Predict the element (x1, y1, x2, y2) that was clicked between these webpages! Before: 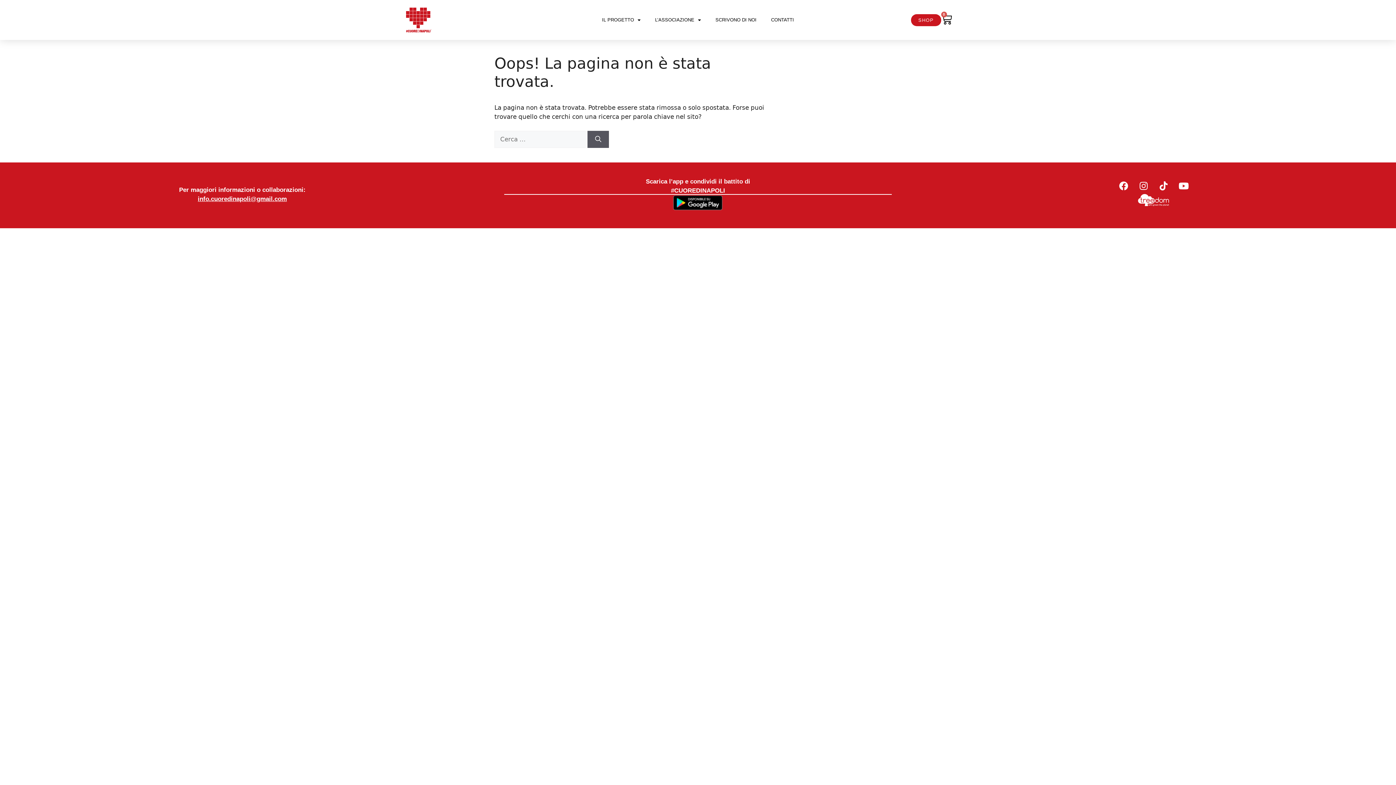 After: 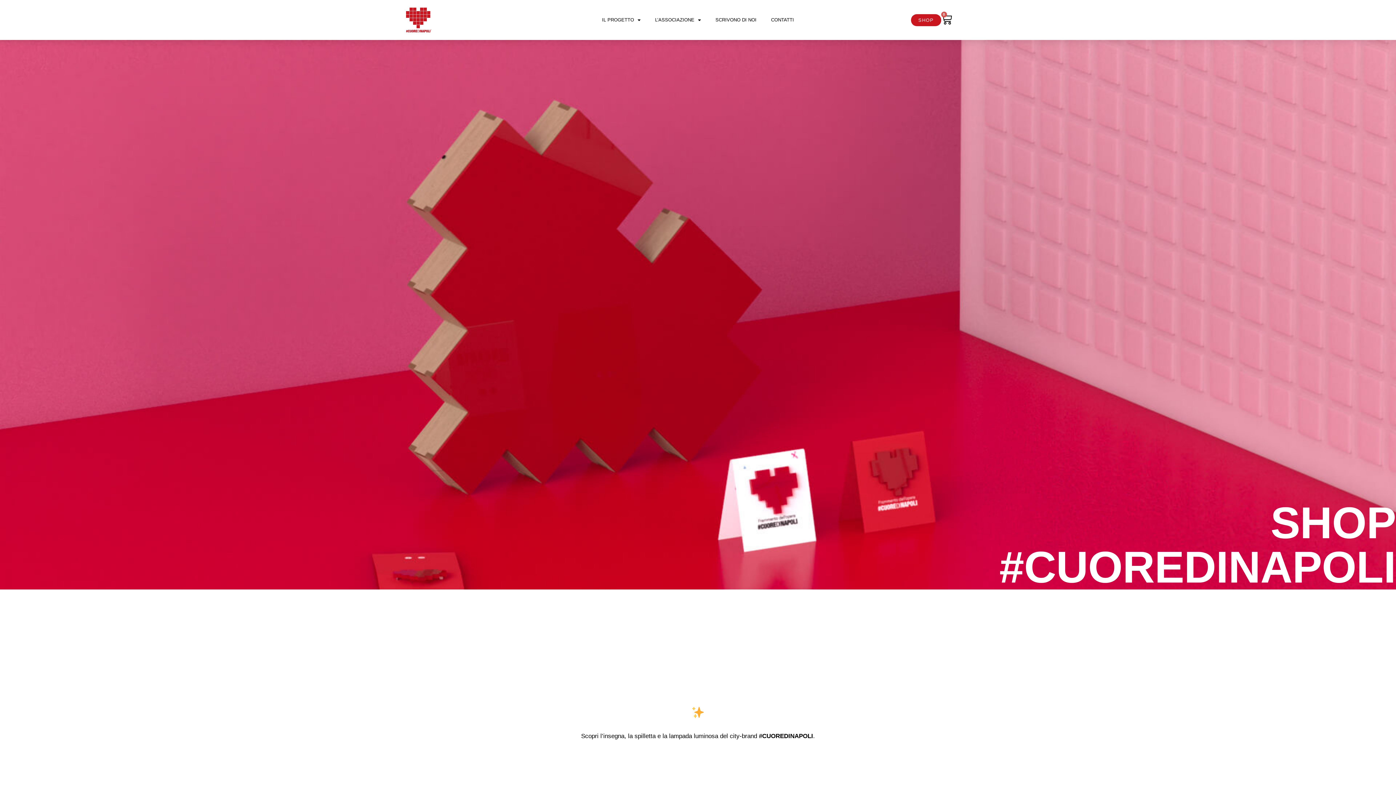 Action: bbox: (911, 14, 941, 26) label: SHOP